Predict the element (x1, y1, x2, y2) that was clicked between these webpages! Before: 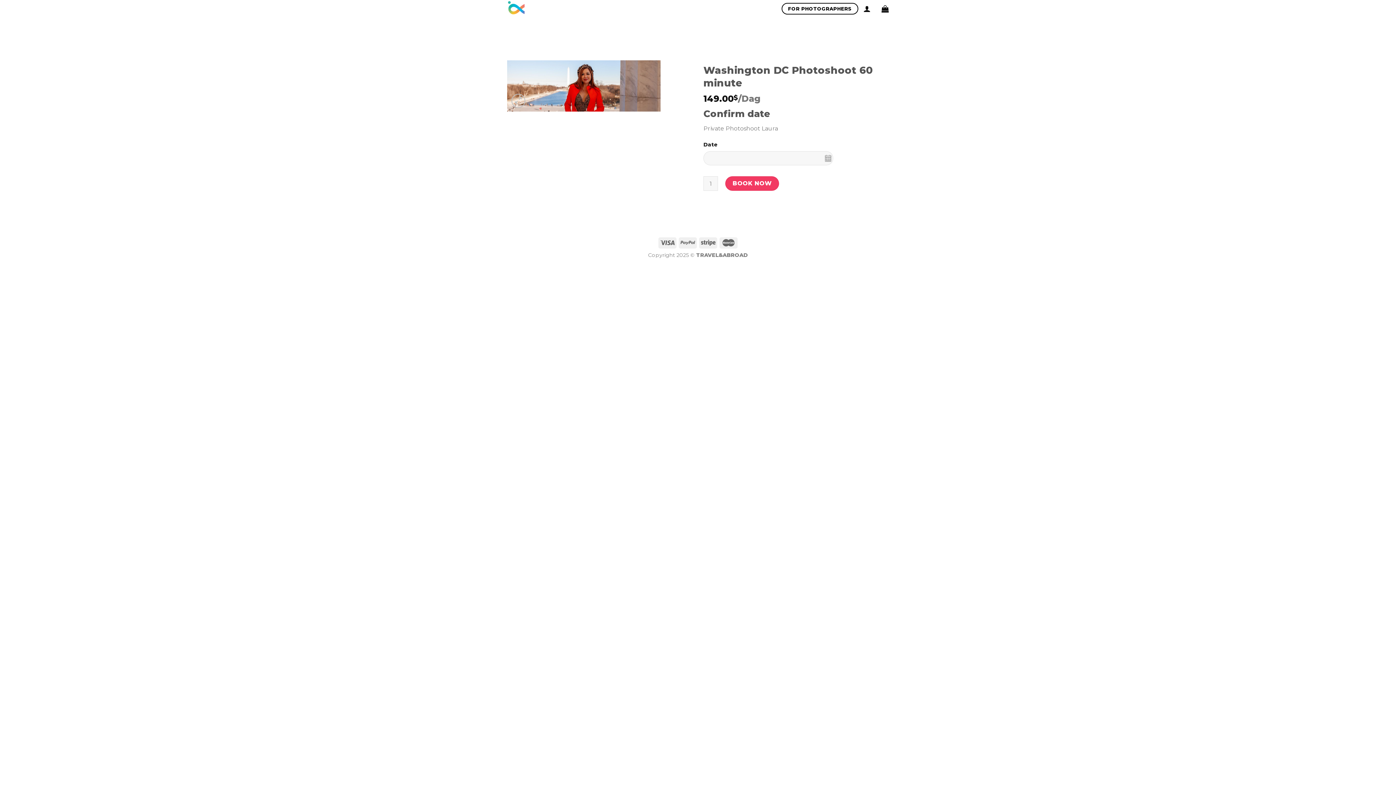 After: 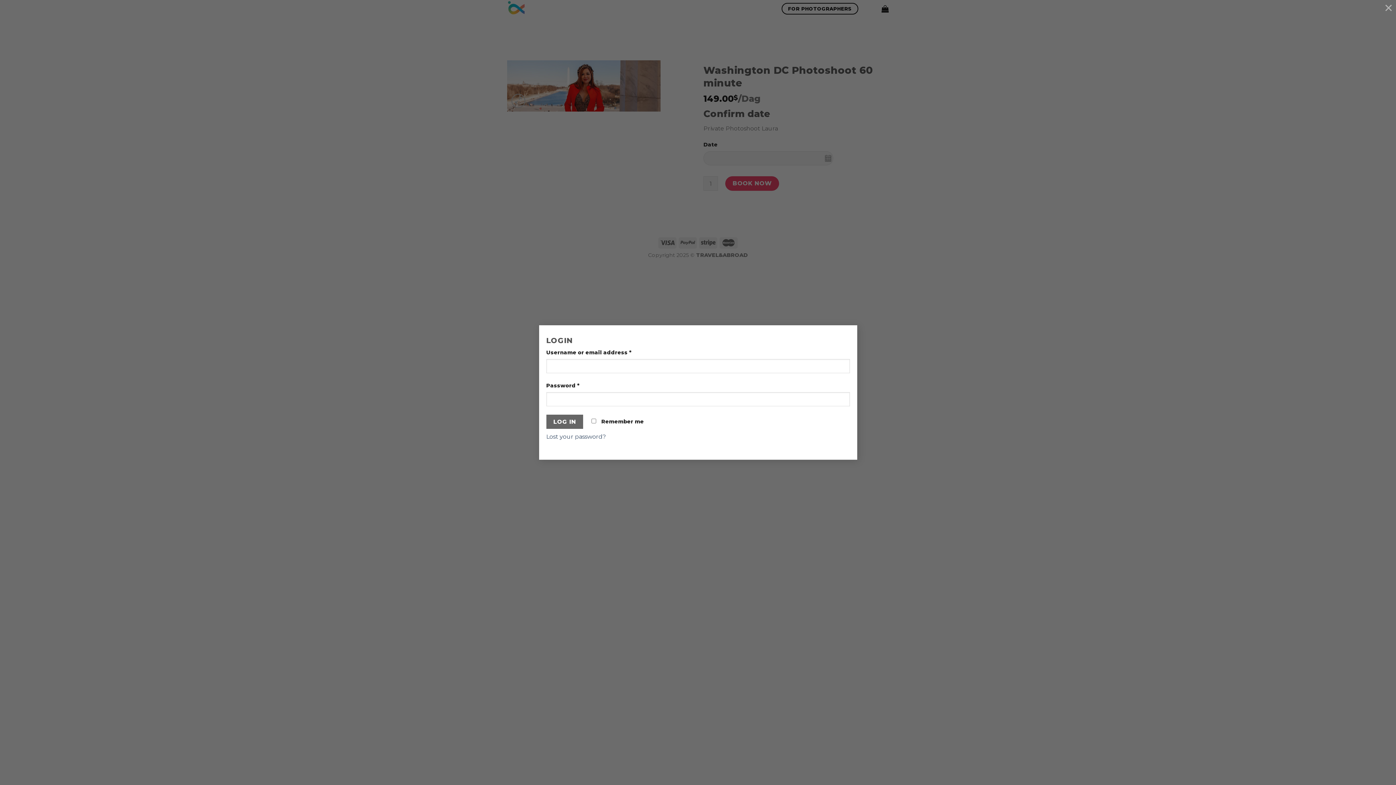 Action: bbox: (863, 0, 870, 16)